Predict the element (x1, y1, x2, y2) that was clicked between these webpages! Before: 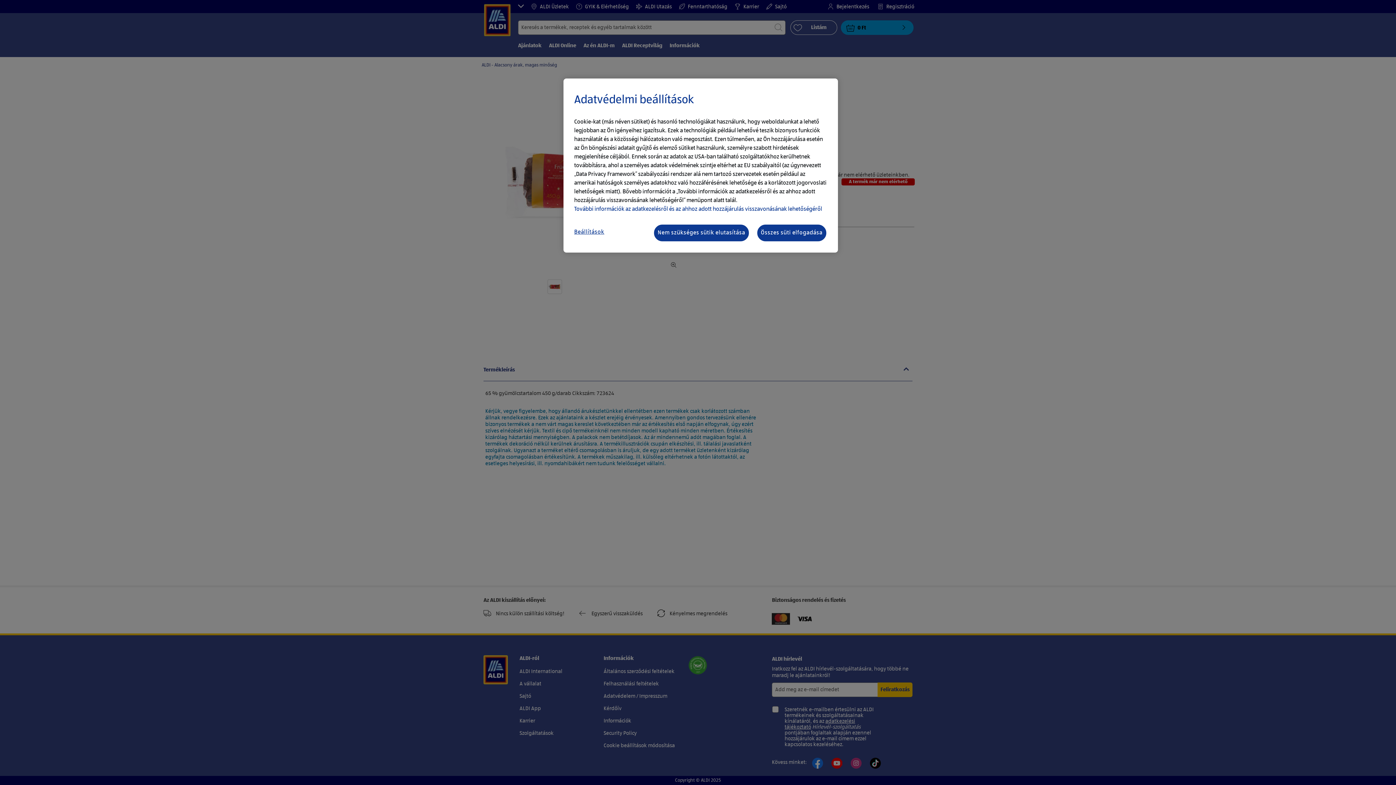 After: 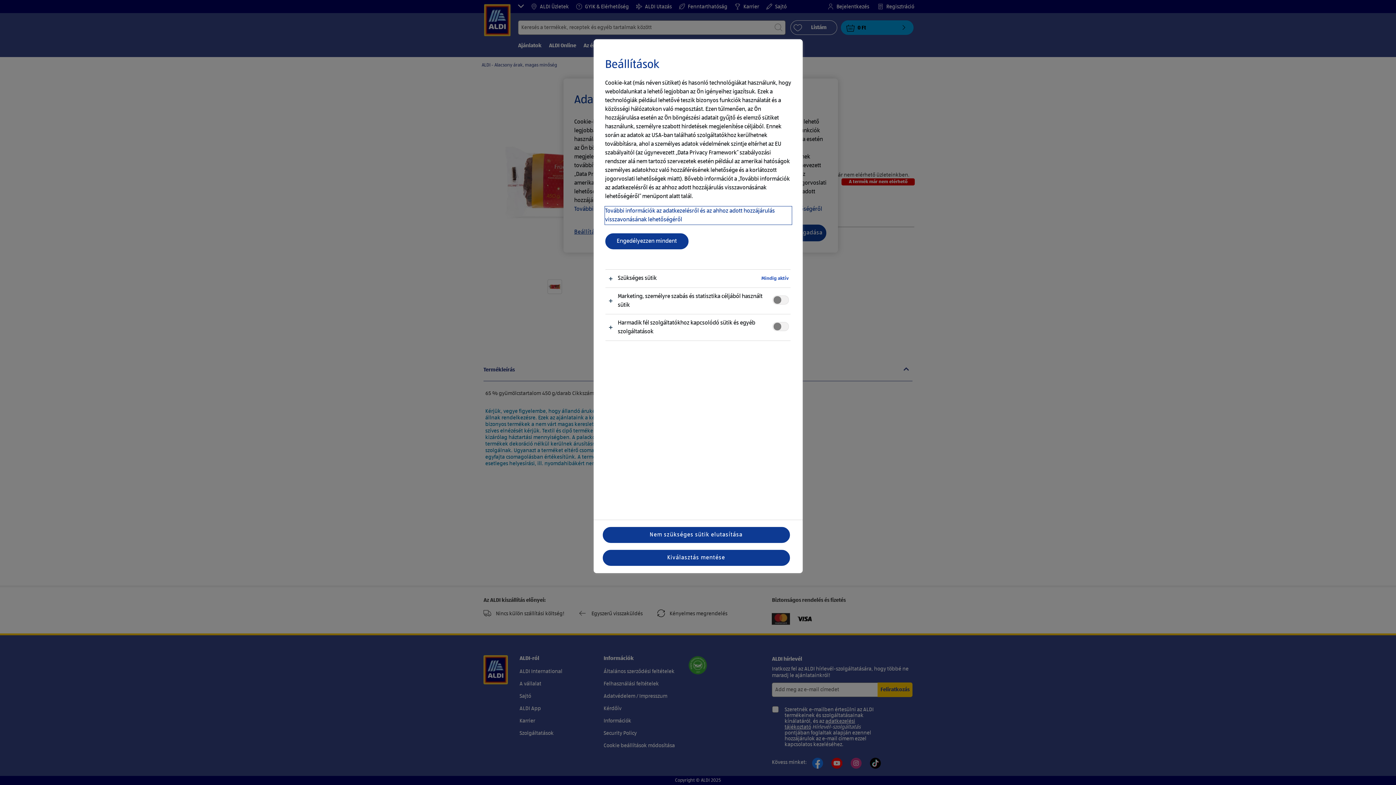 Action: bbox: (574, 224, 632, 240) label: Beállítások